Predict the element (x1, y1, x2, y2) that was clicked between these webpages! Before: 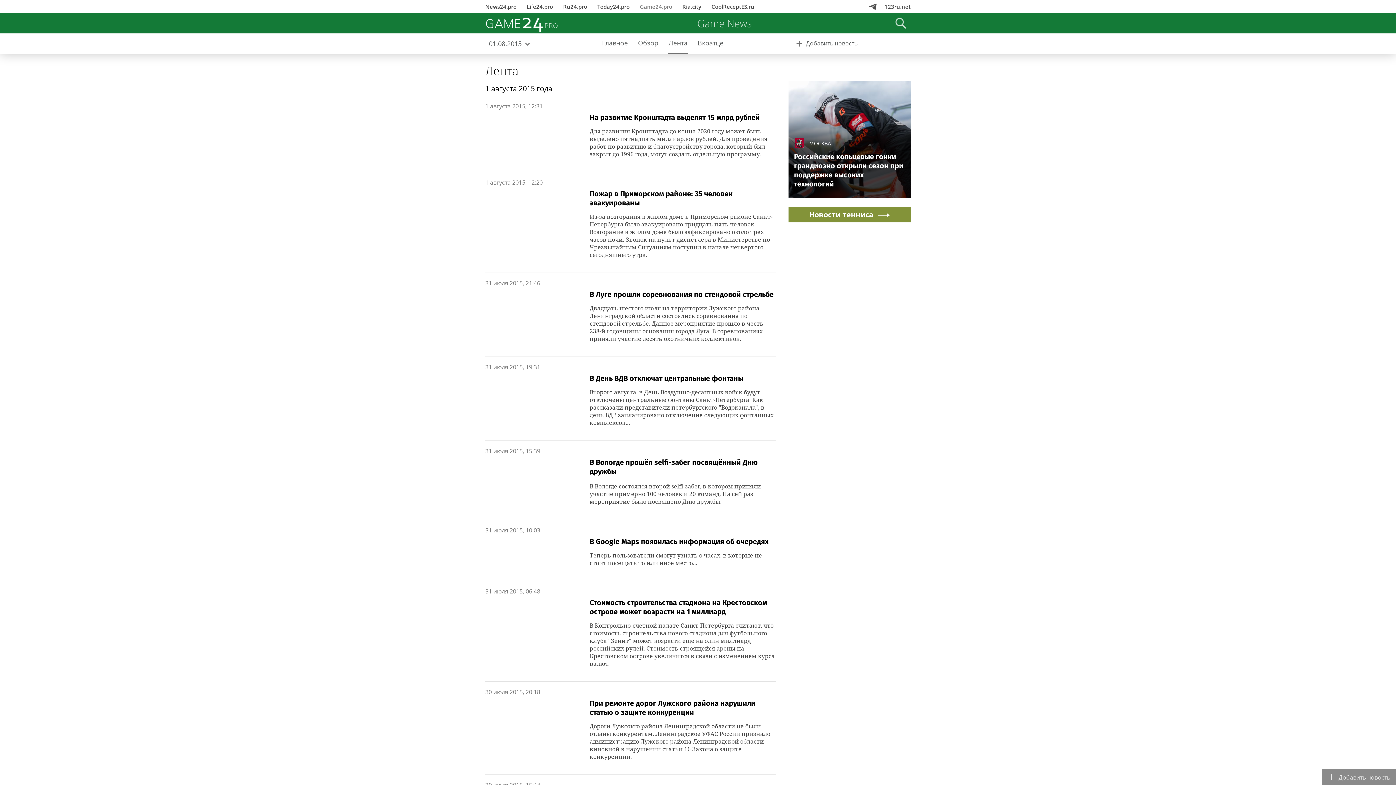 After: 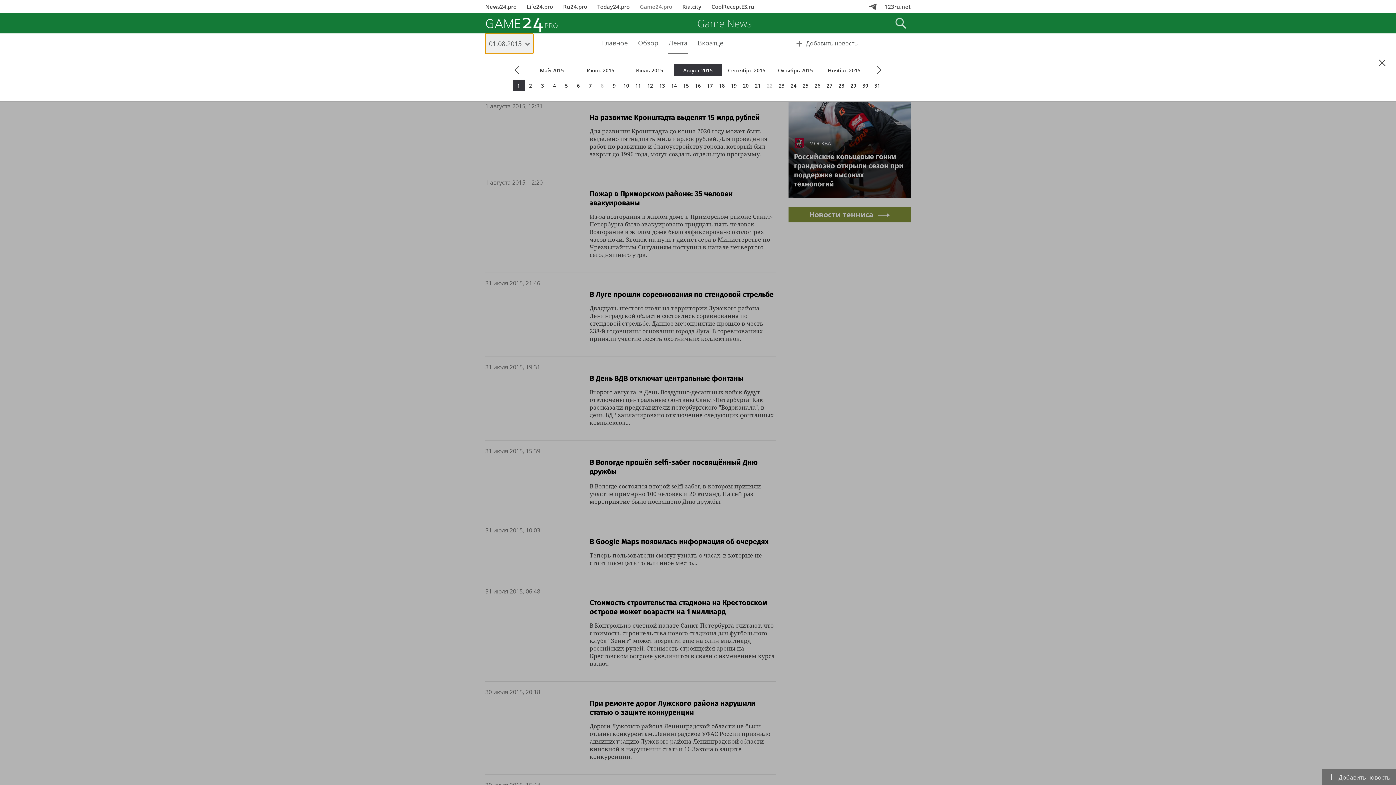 Action: label: 01.08.2015 bbox: (485, 33, 533, 53)